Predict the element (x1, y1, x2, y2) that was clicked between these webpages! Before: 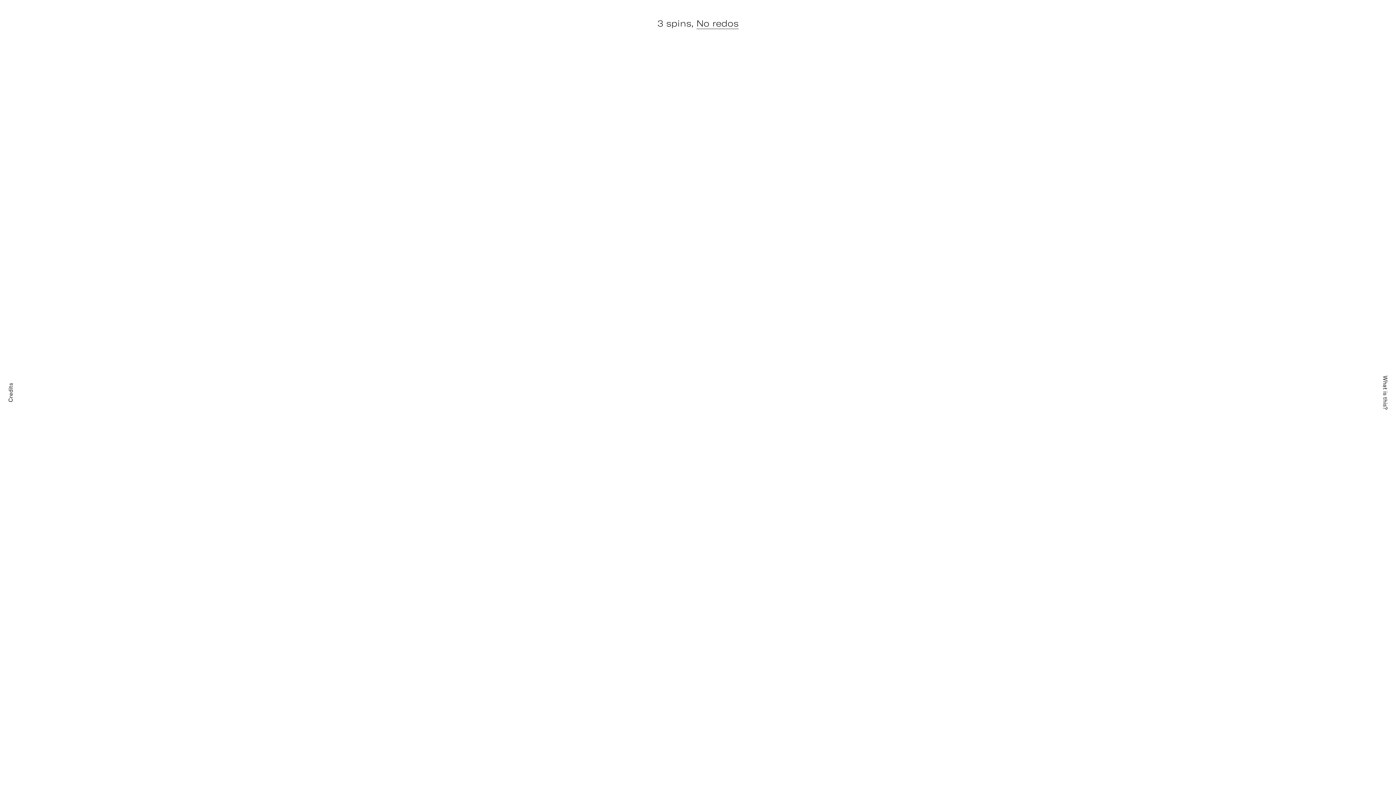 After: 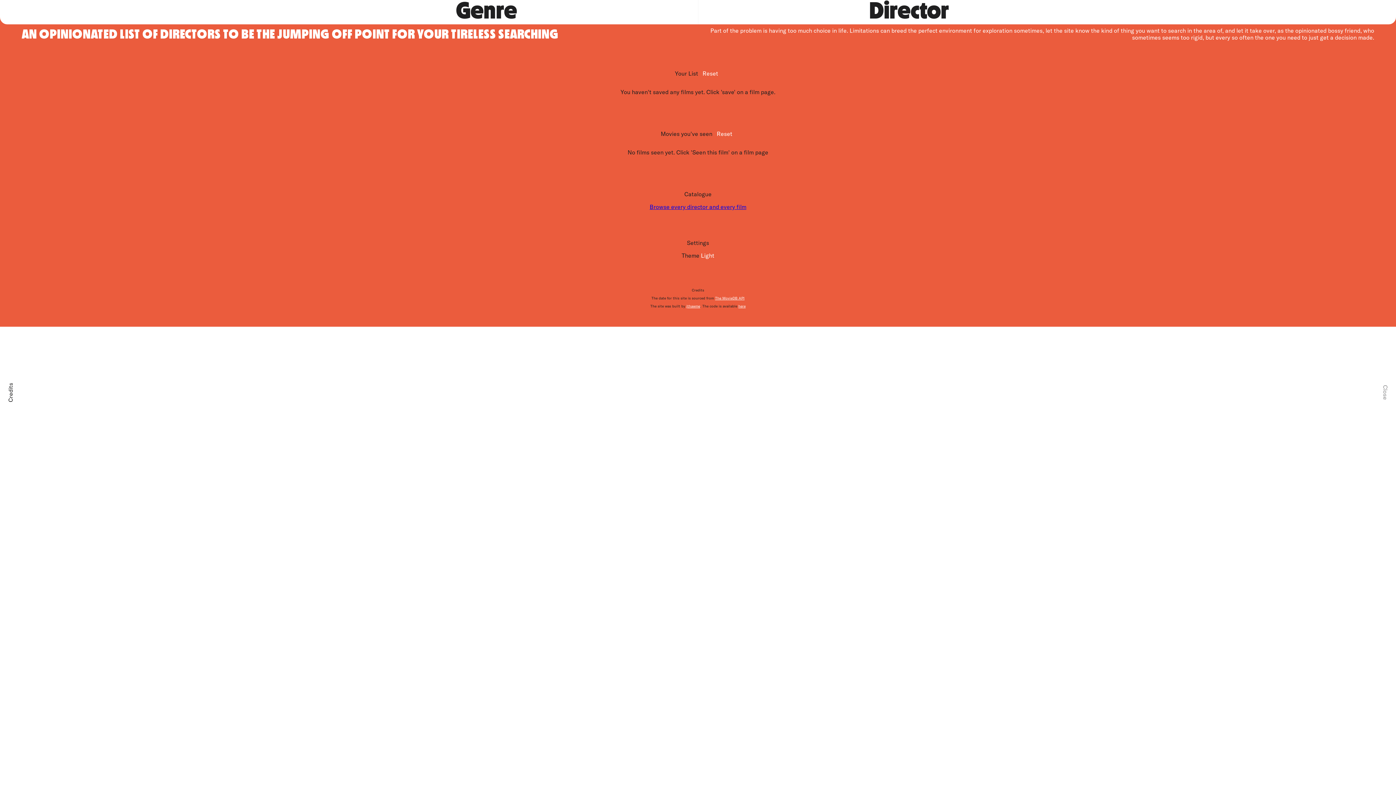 Action: bbox: (1382, 375, 1389, 409) label: What is this?